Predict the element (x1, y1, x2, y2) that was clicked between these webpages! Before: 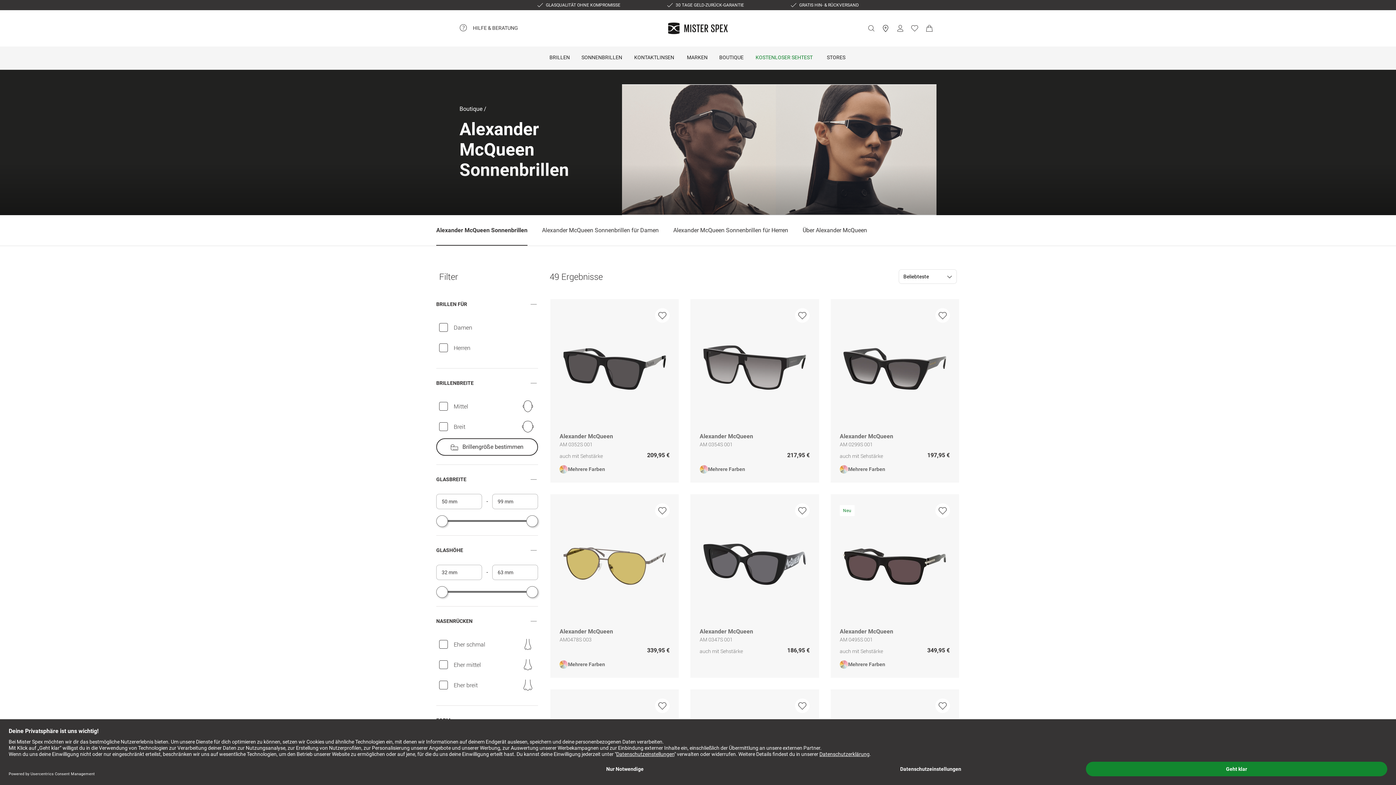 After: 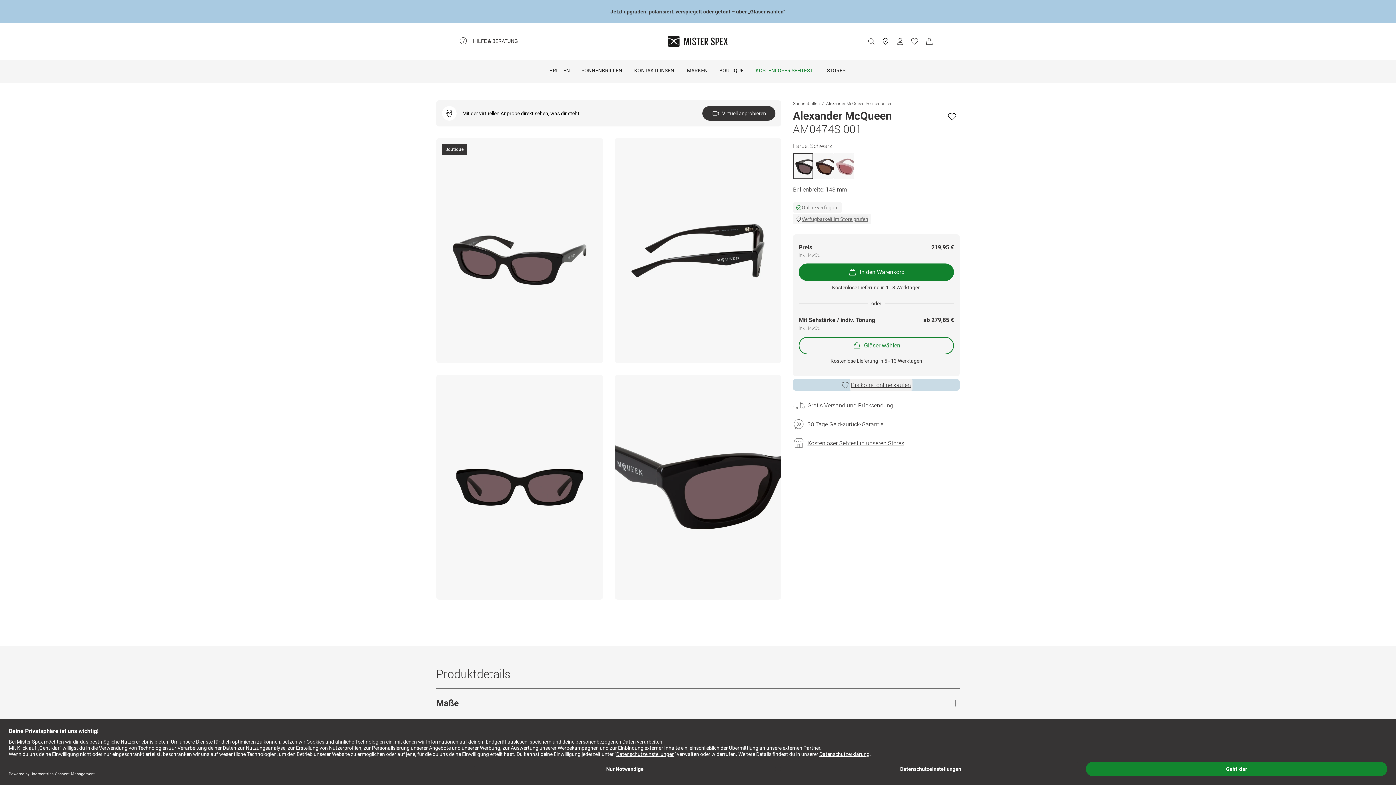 Action: label: Alexander McQueen
AM0474S 001
auch mit Sehstärke

219,95 €

Lädt Farbvarianten... bbox: (549, 689, 679, 874)